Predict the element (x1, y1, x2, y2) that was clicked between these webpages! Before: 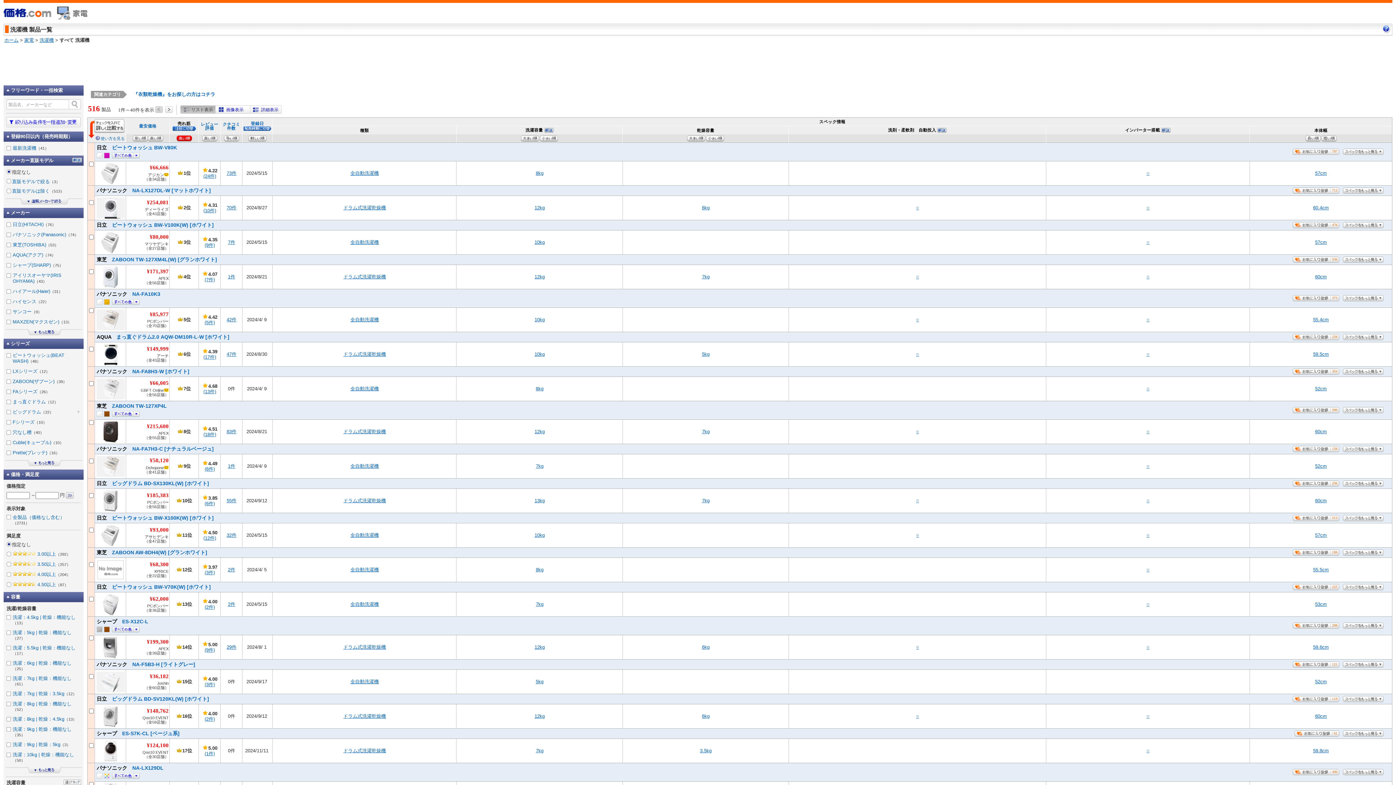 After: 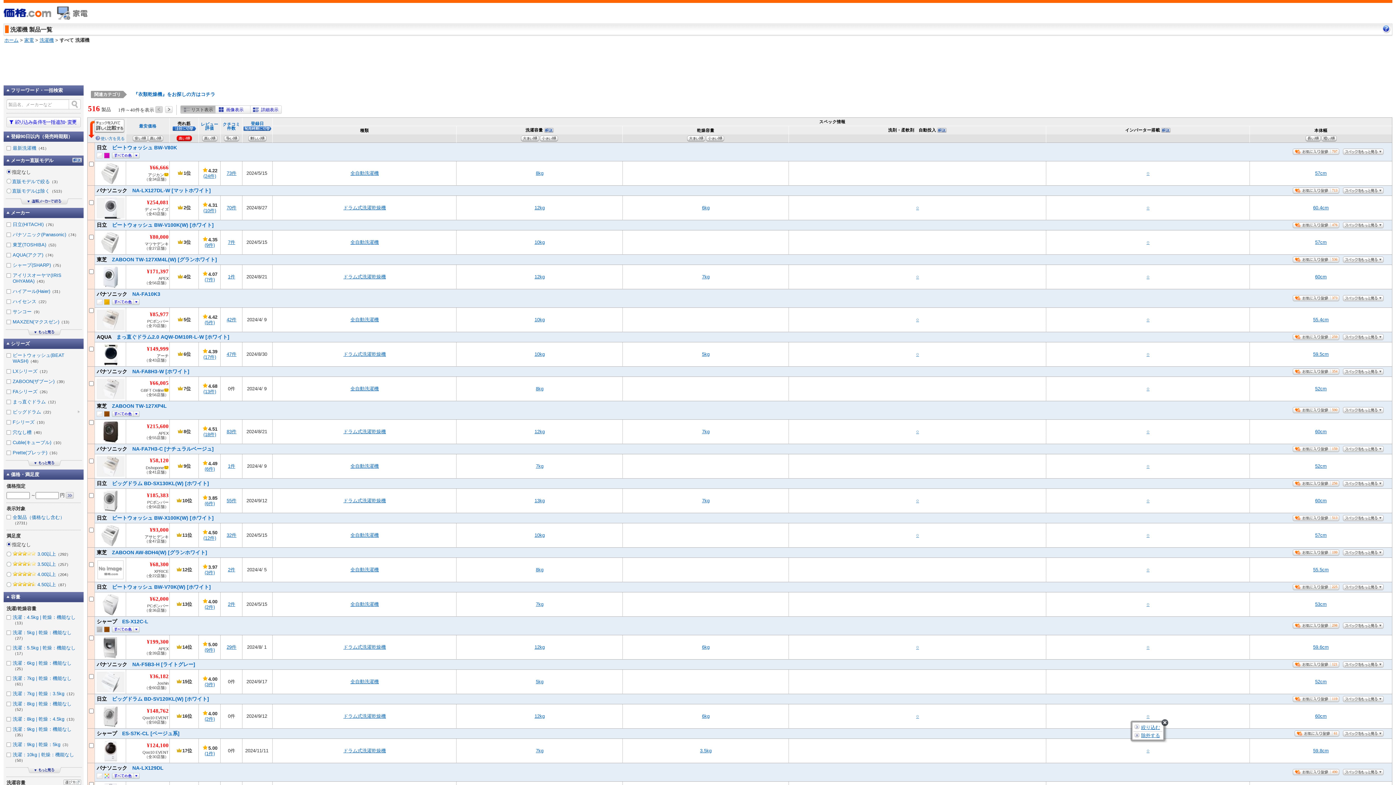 Action: bbox: (1146, 713, 1149, 719) label: ○